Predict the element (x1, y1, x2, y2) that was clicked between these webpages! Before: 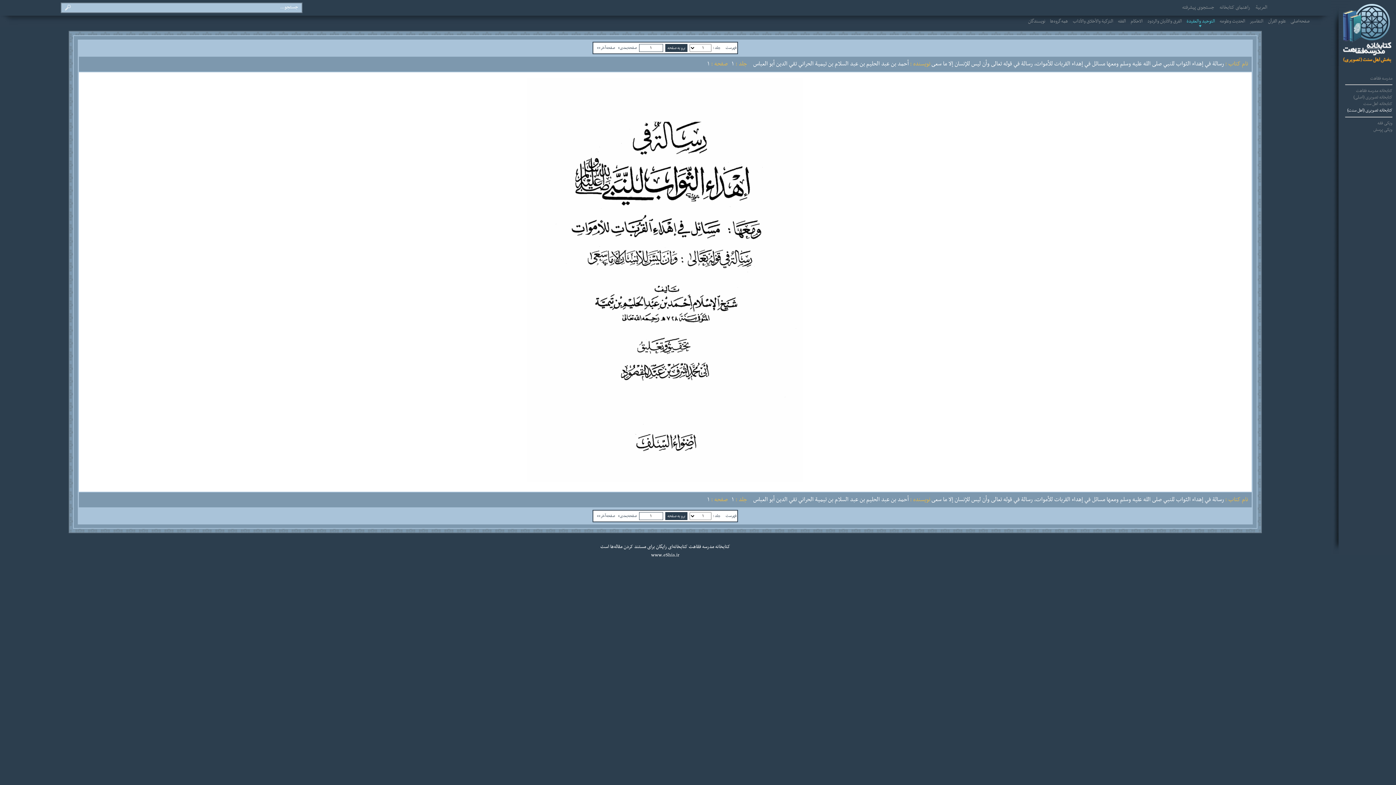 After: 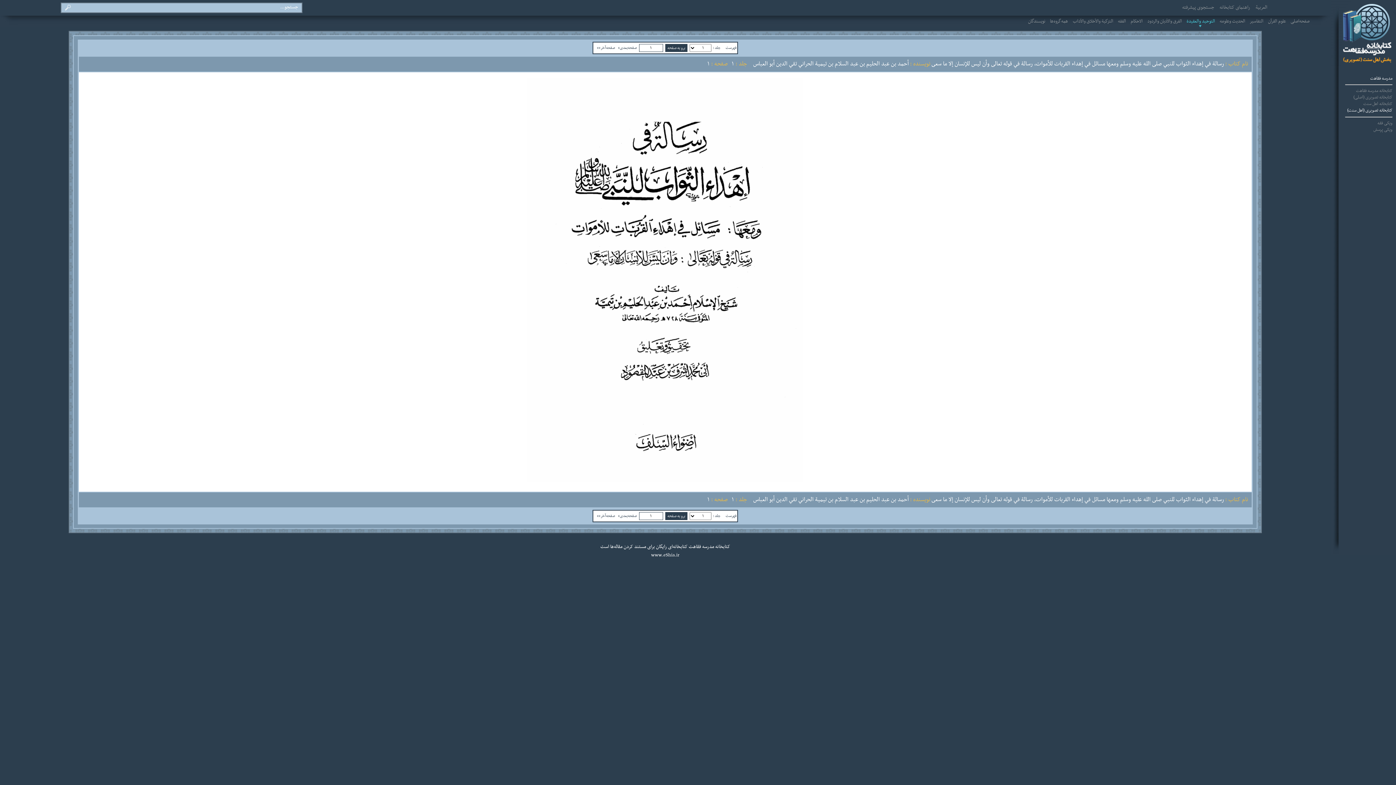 Action: bbox: (1370, 74, 1392, 82) label: مدرسه فقاهت